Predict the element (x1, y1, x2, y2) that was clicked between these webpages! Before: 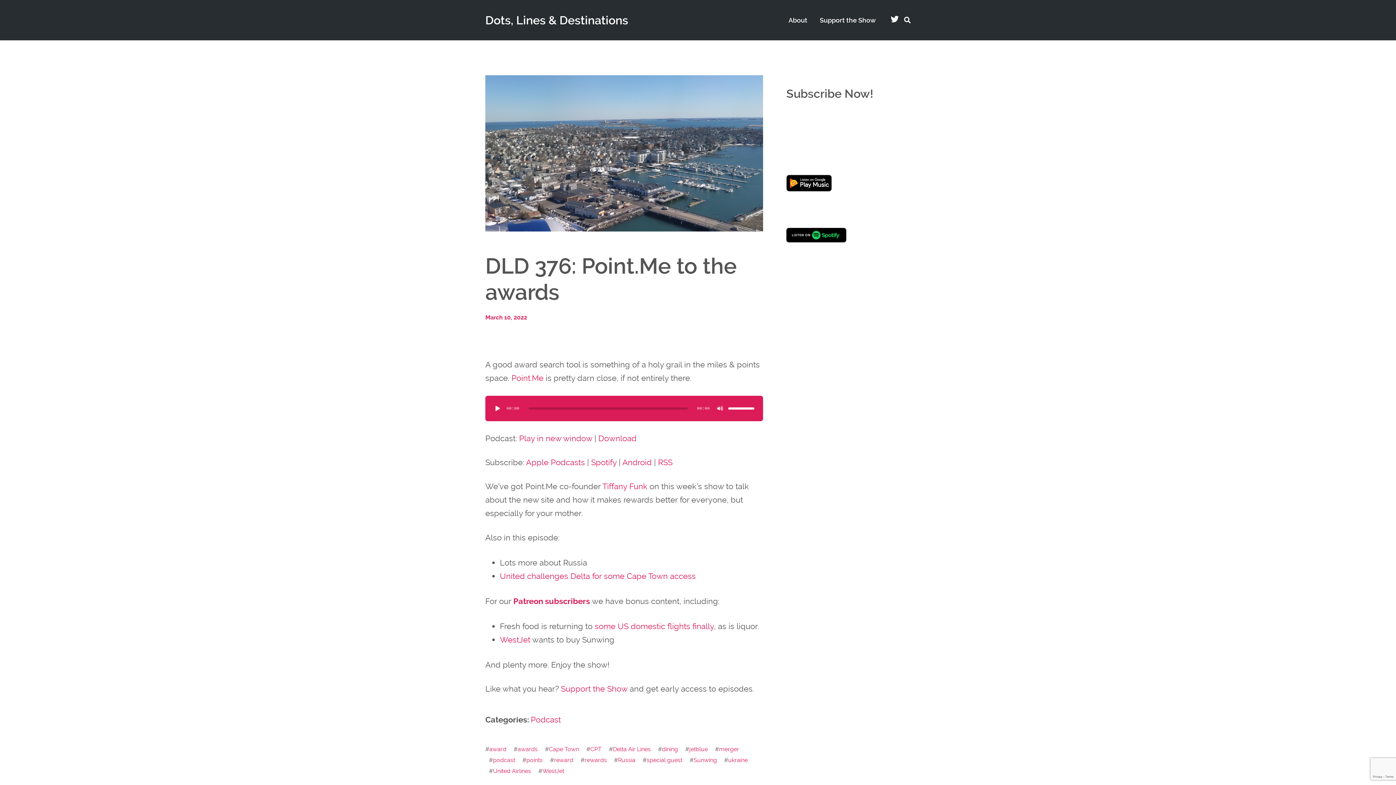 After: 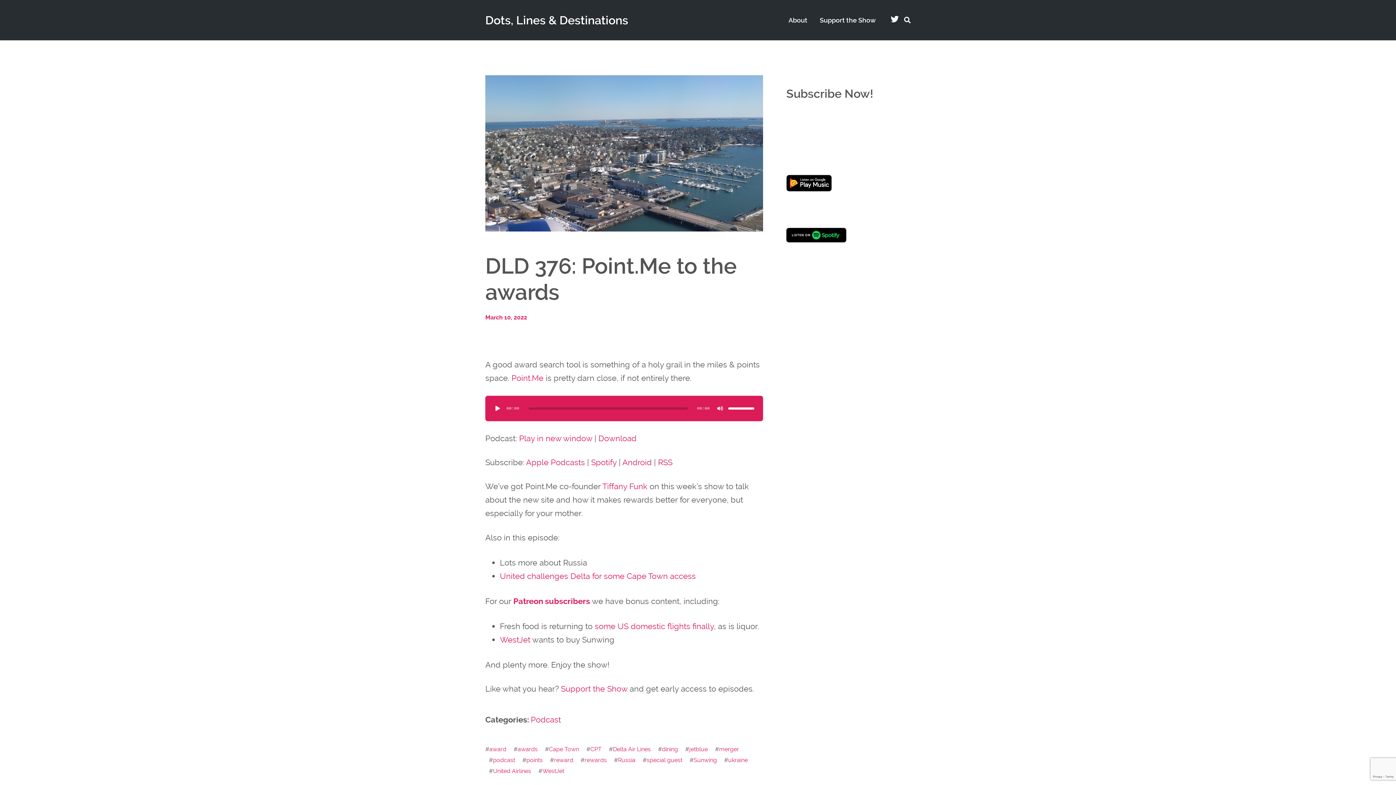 Action: bbox: (500, 635, 530, 644) label: WestJet